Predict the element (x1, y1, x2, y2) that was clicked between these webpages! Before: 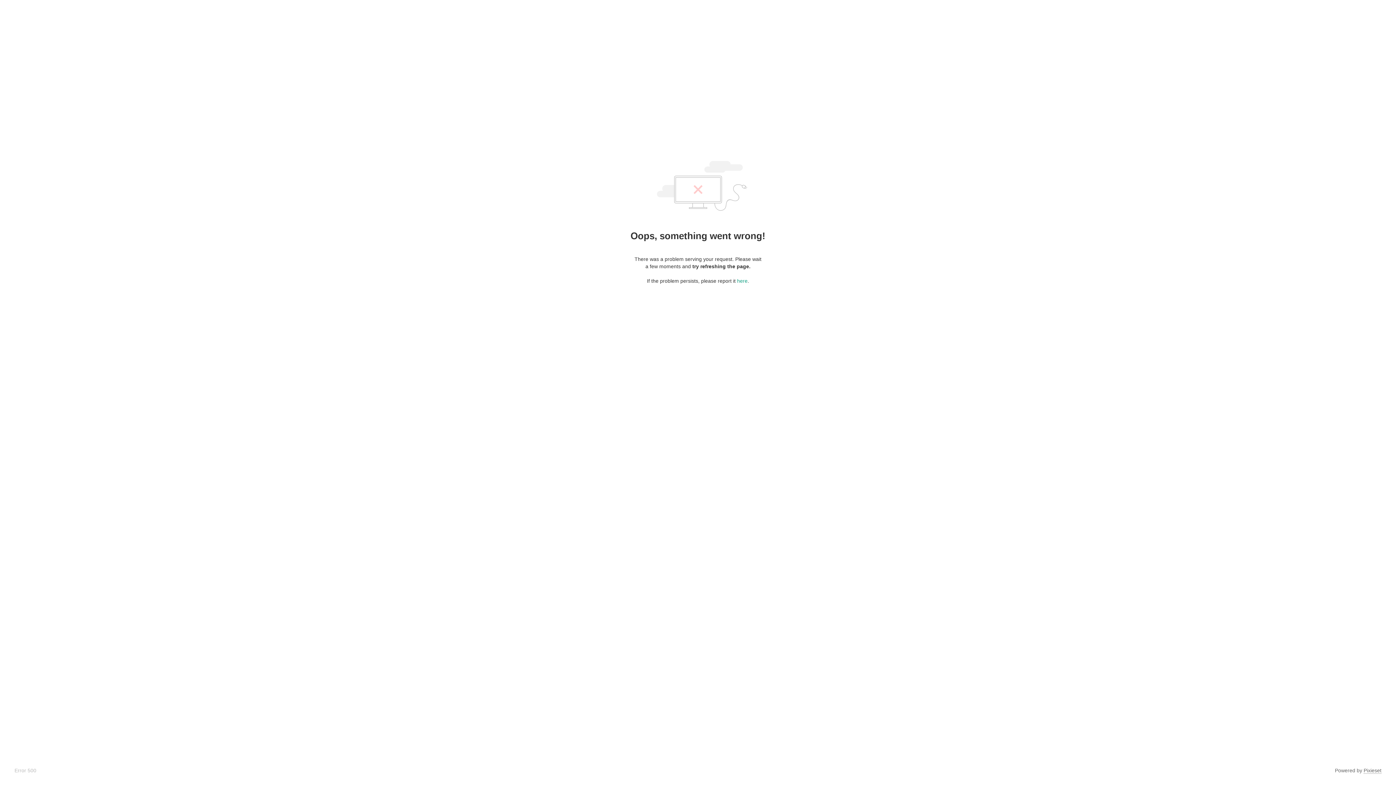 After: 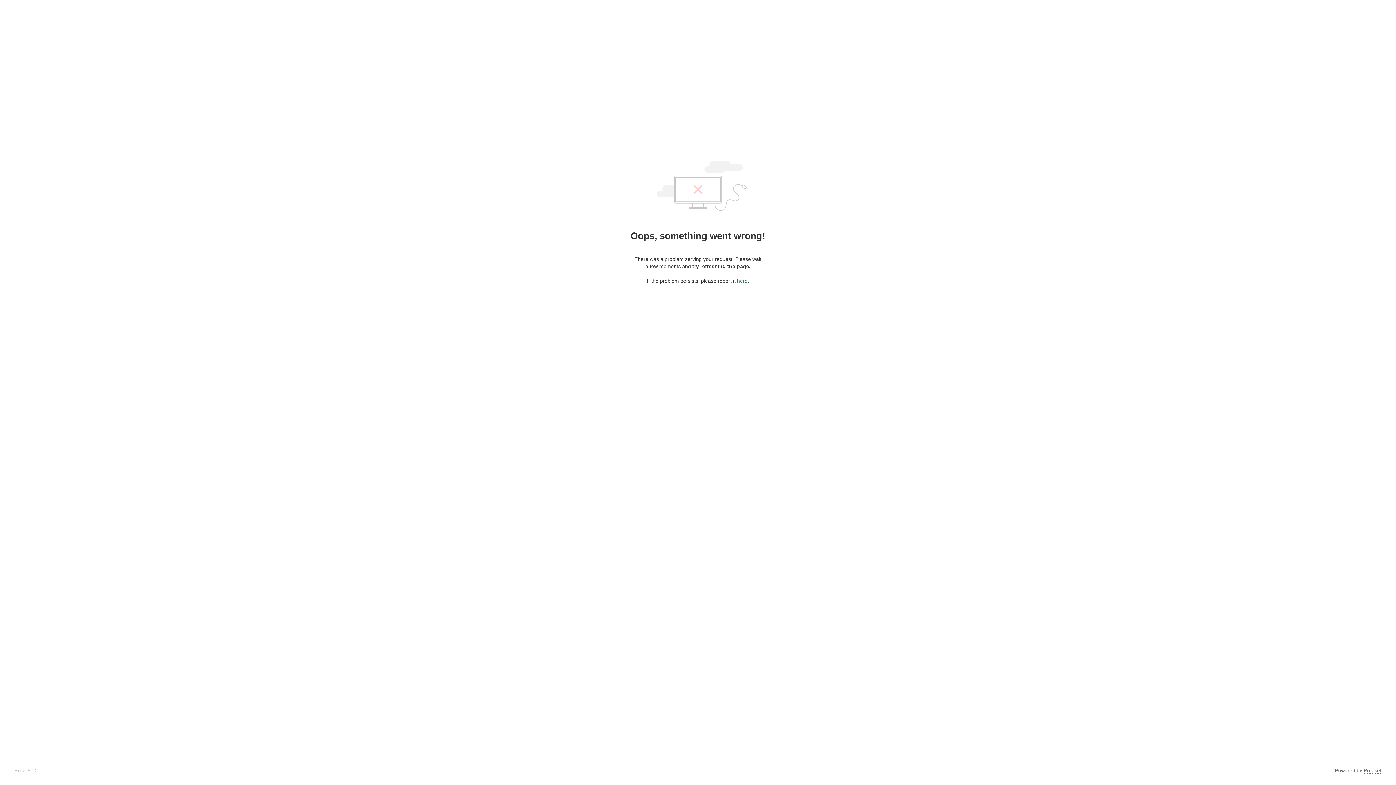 Action: bbox: (737, 278, 747, 284) label: here